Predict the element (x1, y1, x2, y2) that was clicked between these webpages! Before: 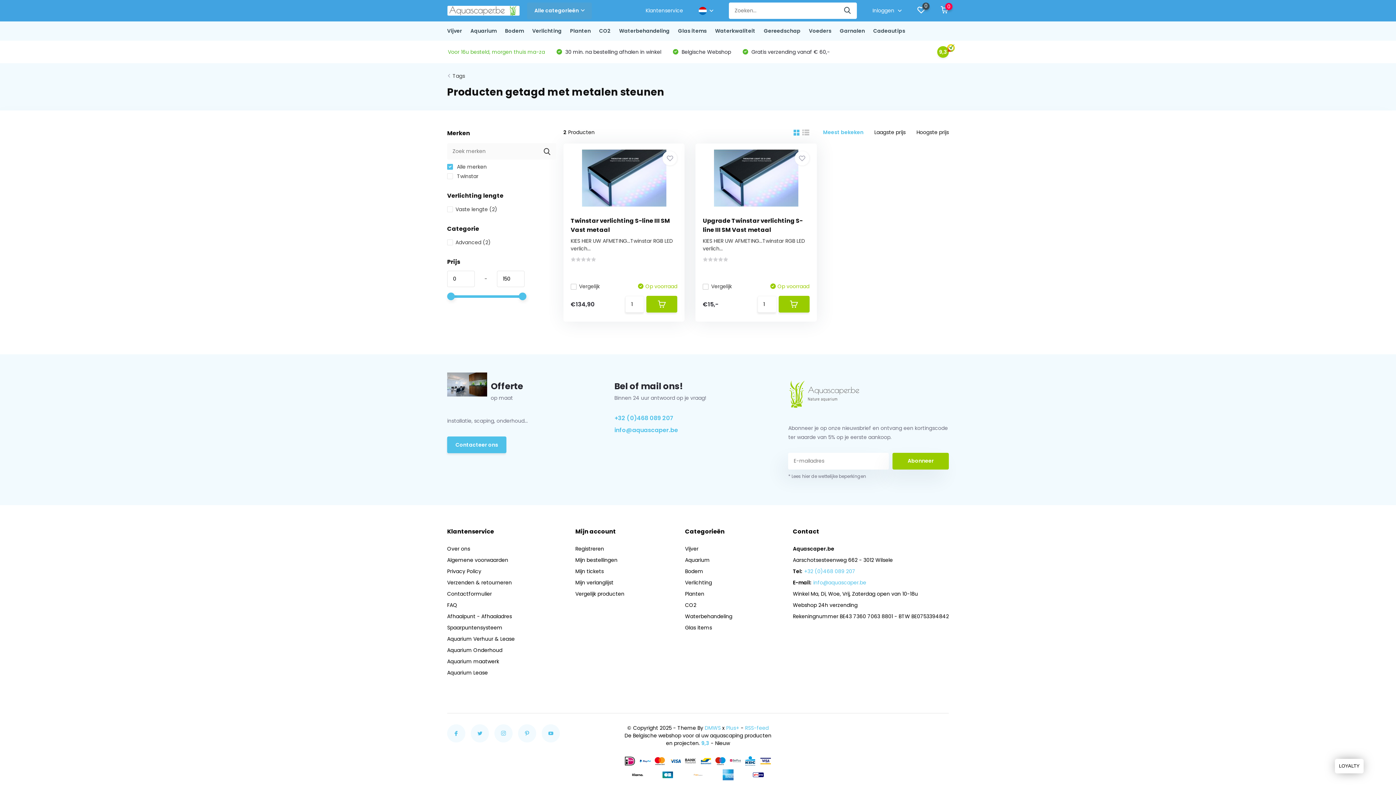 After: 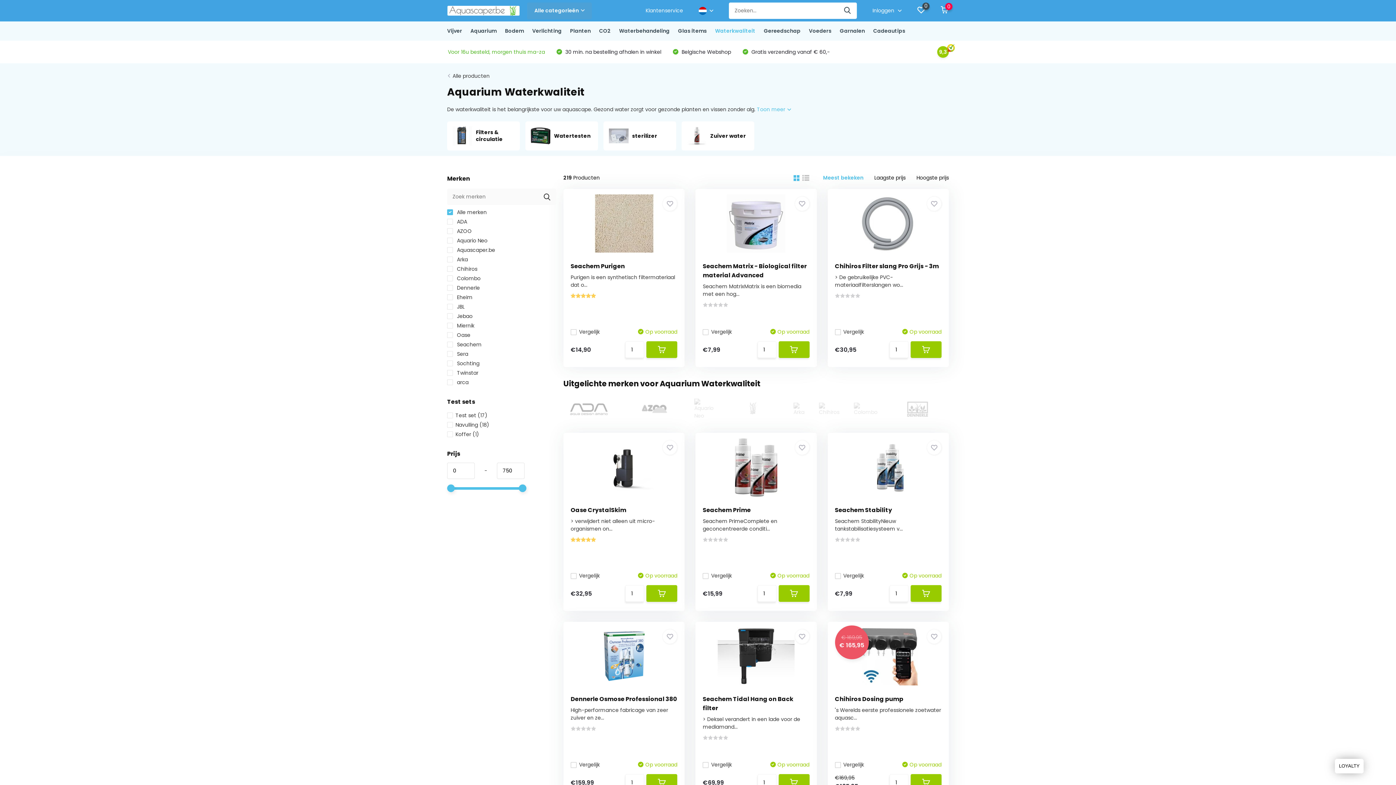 Action: bbox: (715, 21, 755, 40) label: Waterkwaliteit